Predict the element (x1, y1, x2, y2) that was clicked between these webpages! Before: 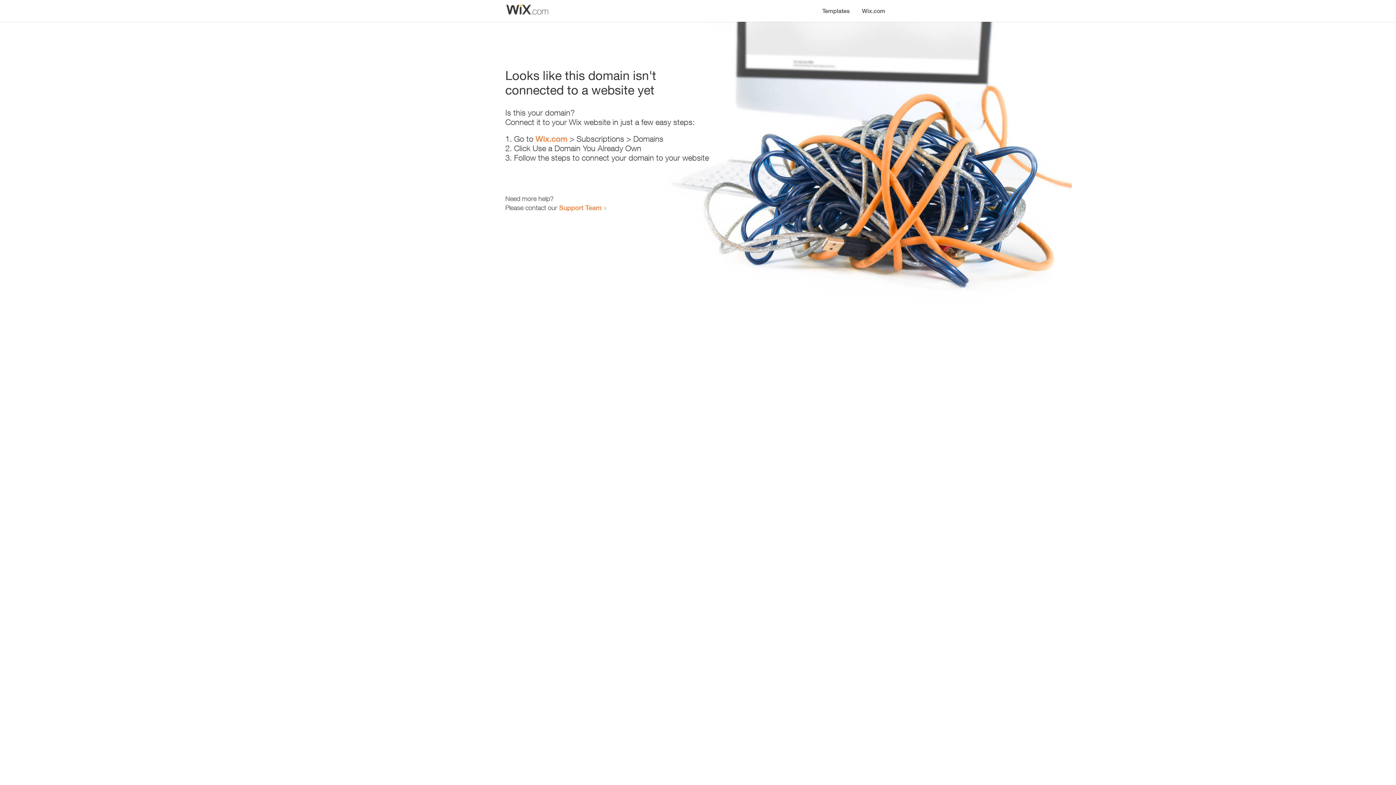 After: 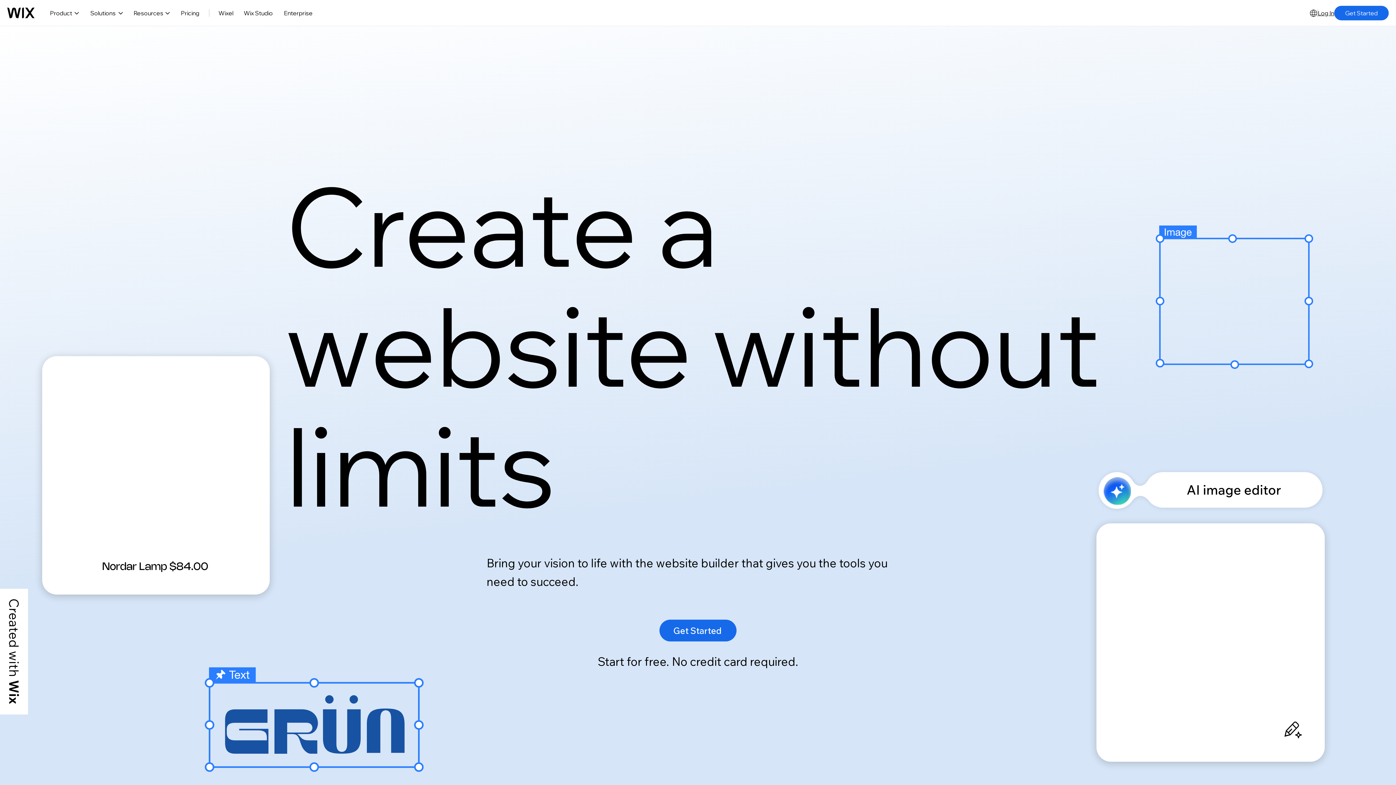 Action: label: Wix.com bbox: (856, 0, 890, 14)